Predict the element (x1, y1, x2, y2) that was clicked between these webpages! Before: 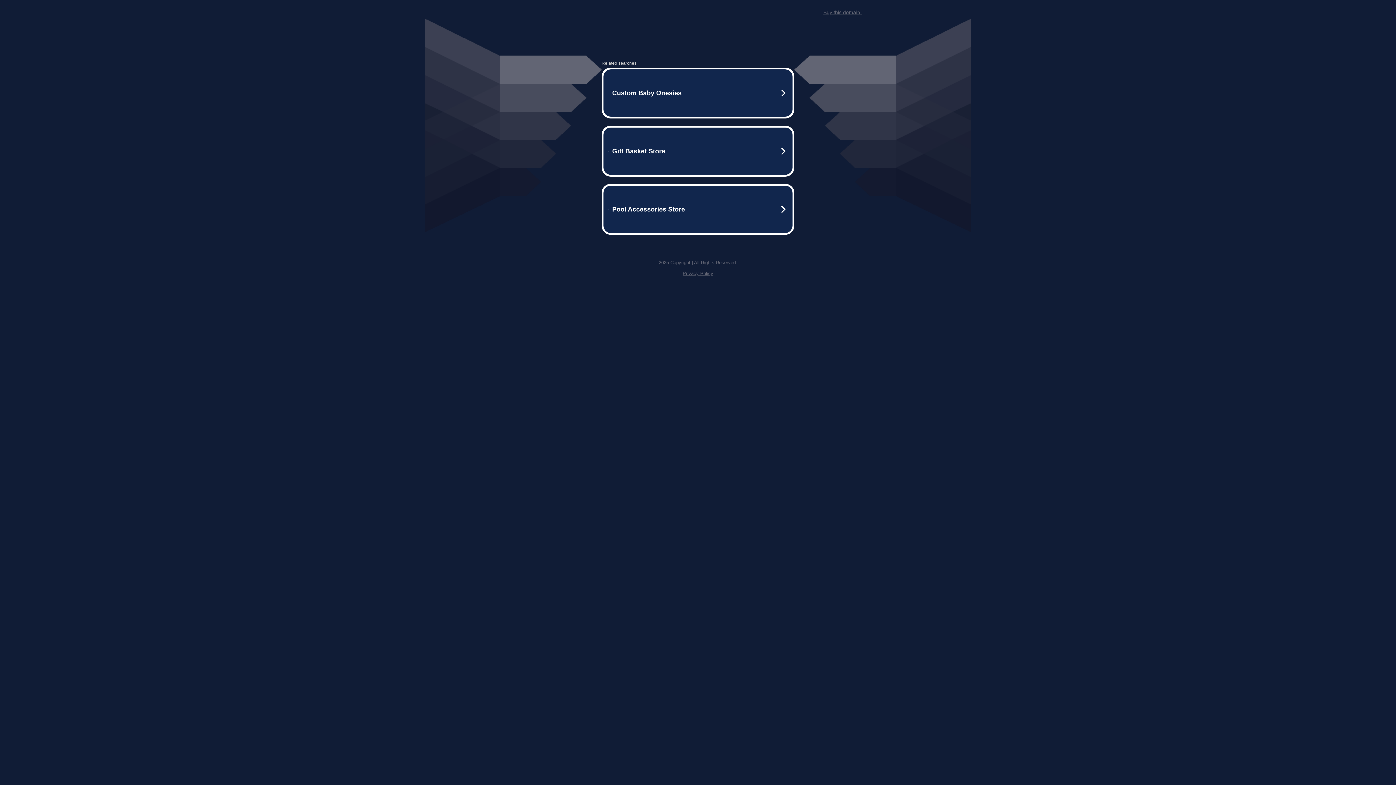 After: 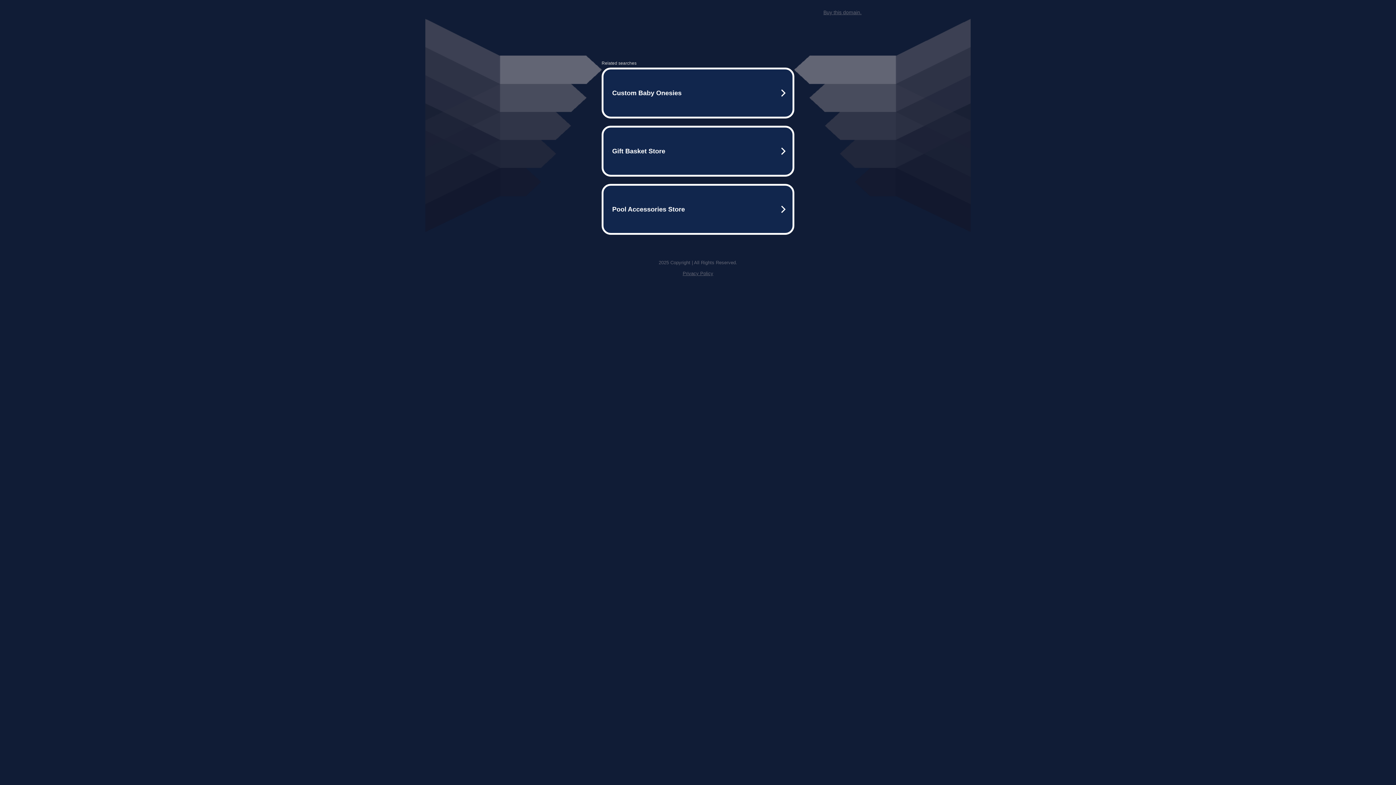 Action: bbox: (682, 270, 713, 276) label: Privacy Policy